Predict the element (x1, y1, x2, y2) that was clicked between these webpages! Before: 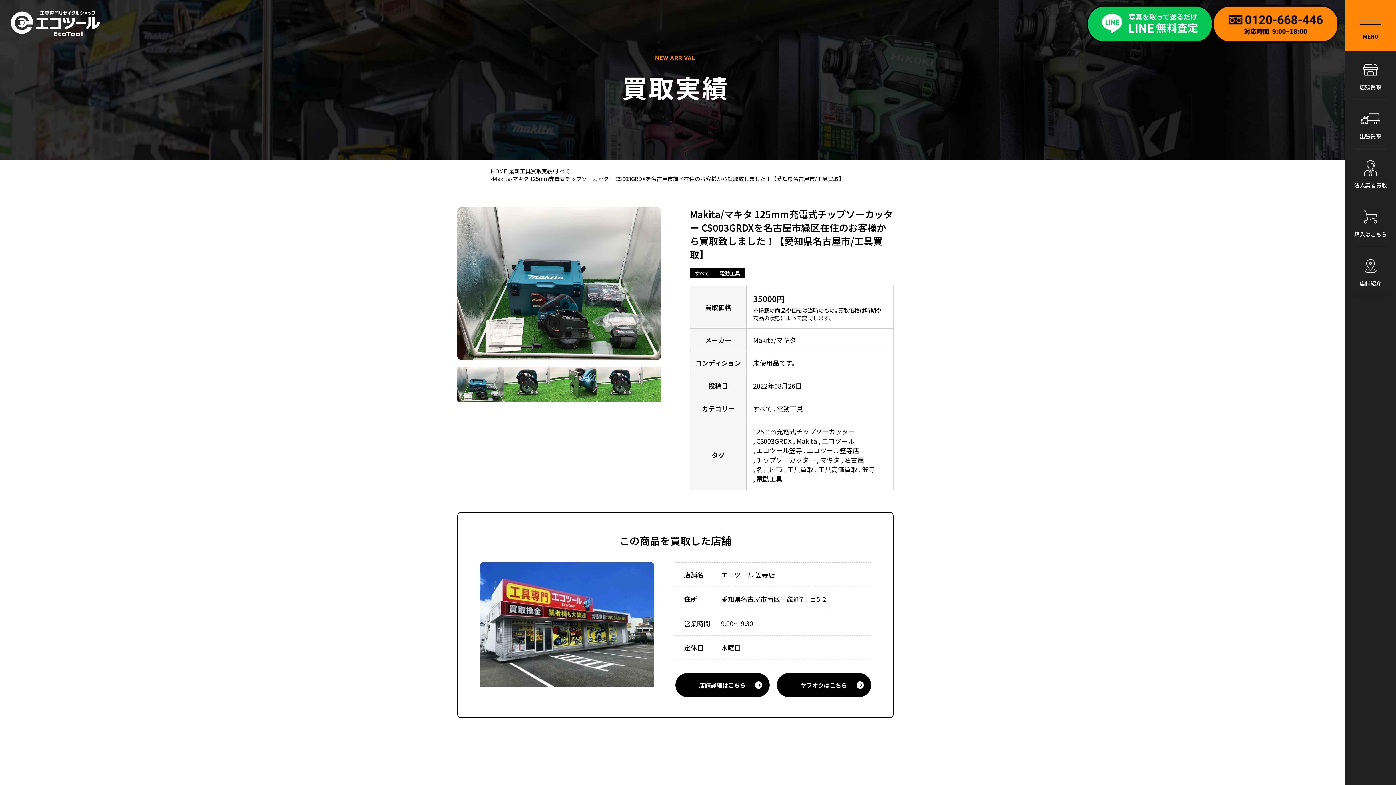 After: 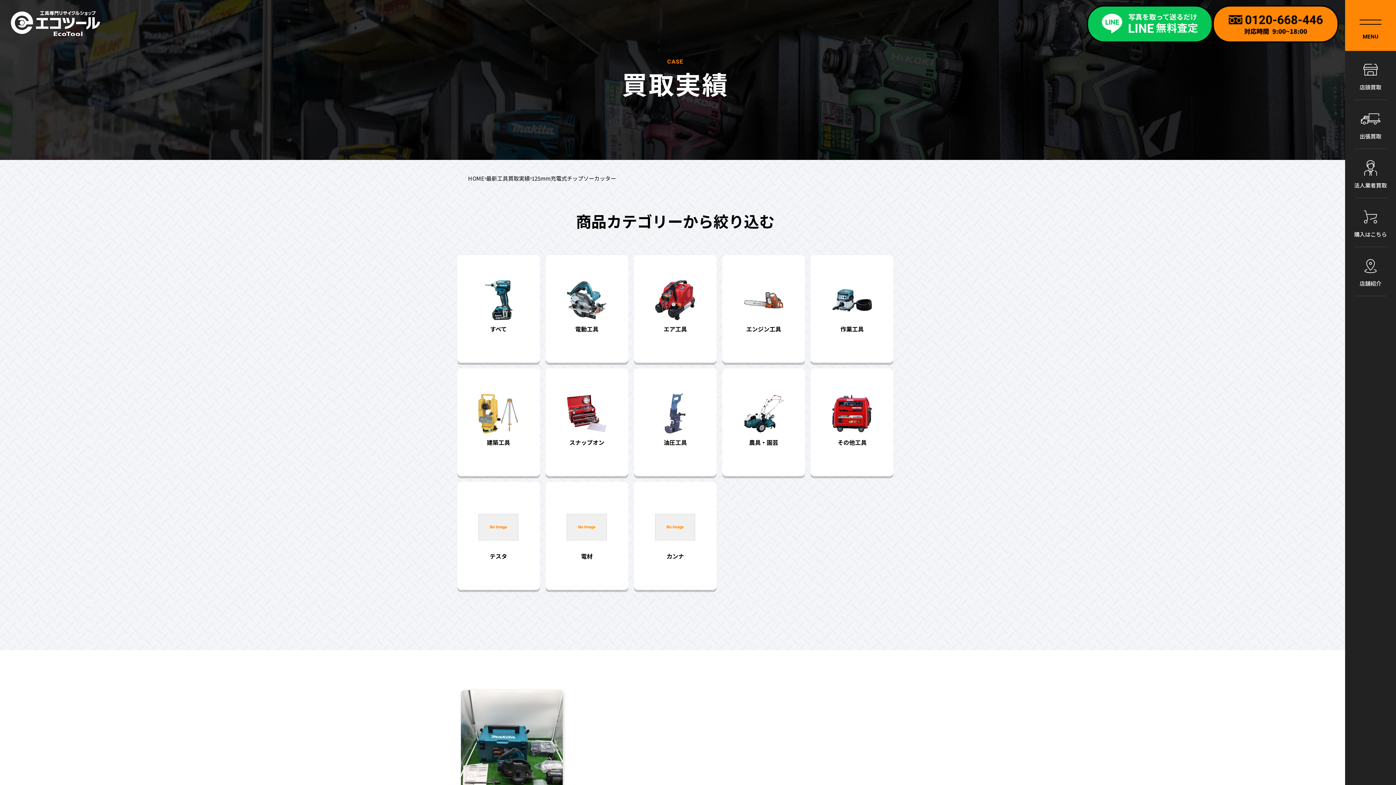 Action: bbox: (753, 426, 855, 436) label: 125mm充電式チップソーカッター